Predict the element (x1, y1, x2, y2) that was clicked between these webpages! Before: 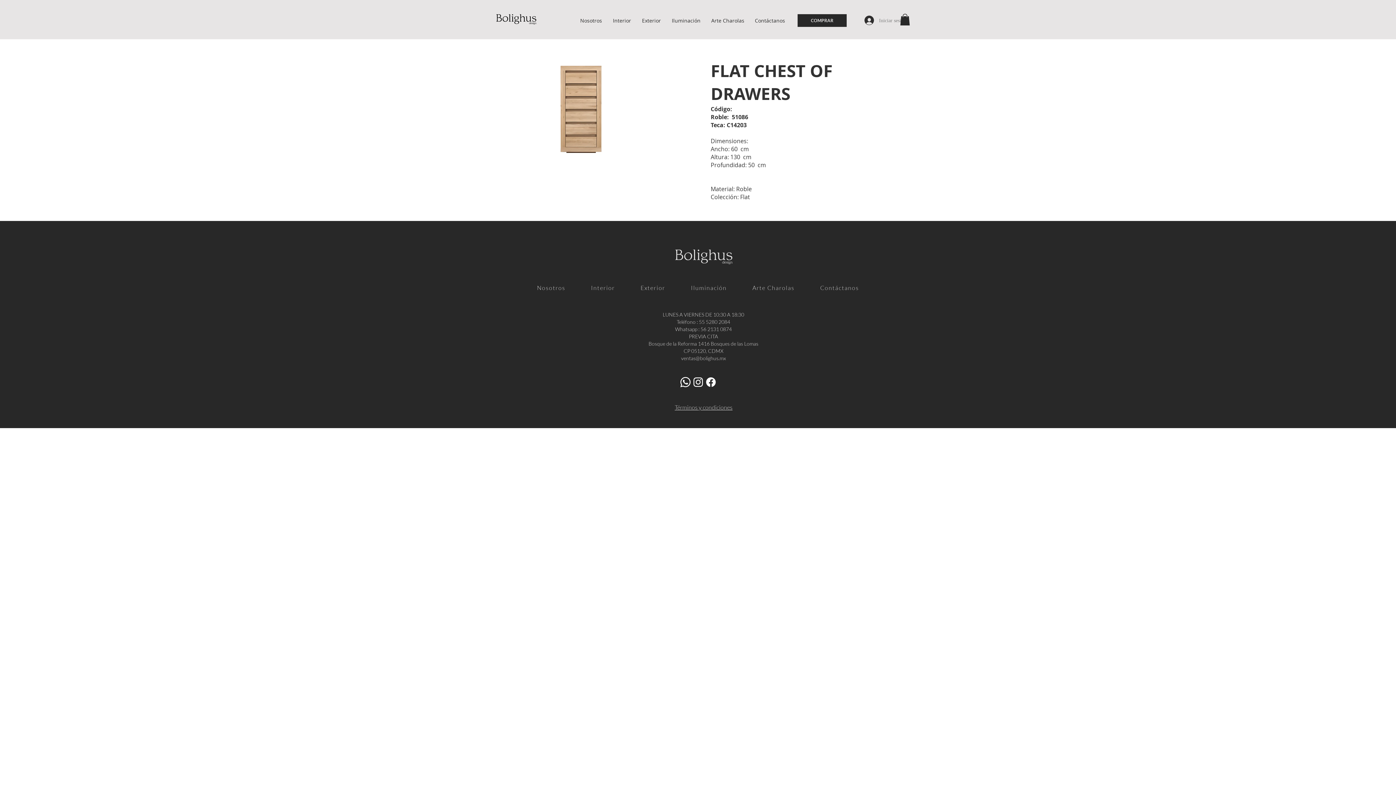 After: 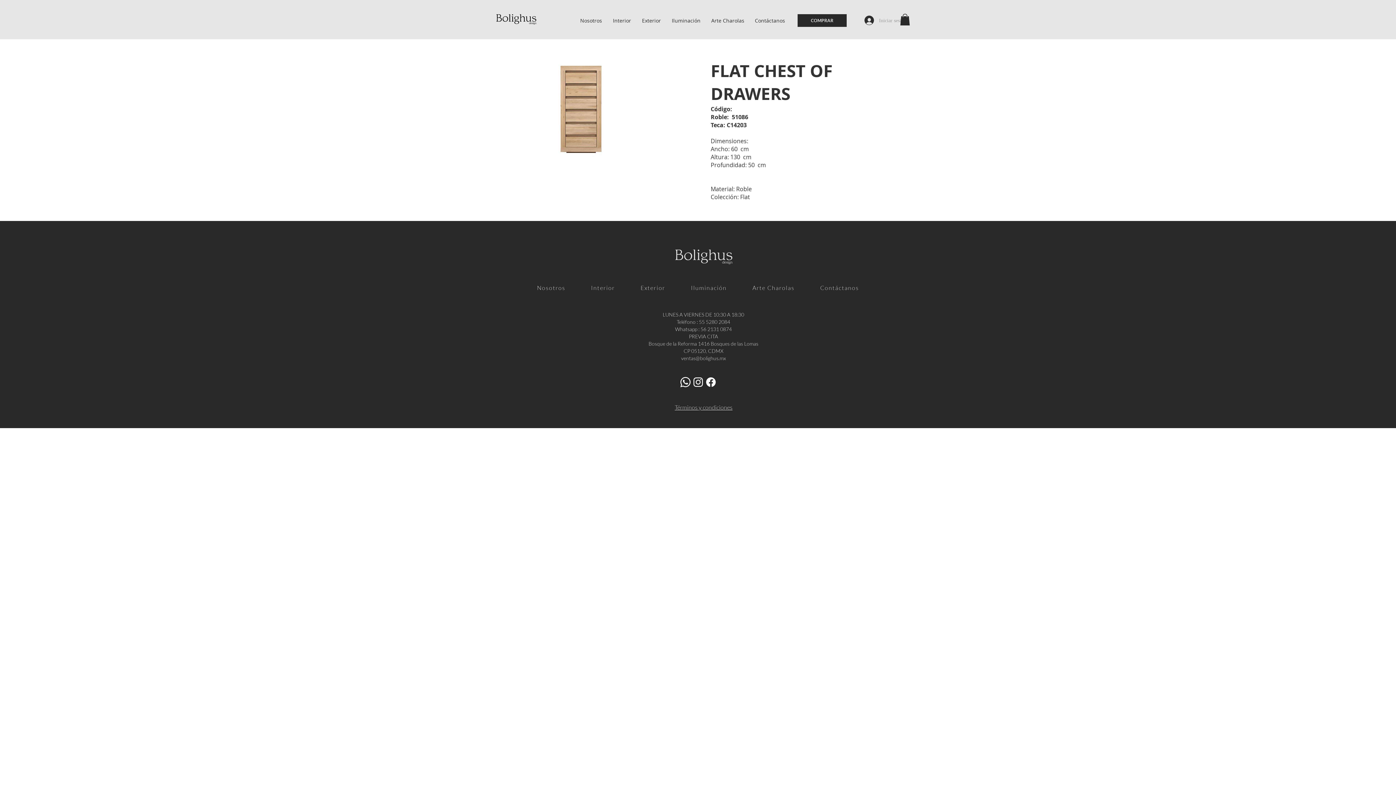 Action: label: Iniciar sesión bbox: (859, 13, 885, 27)